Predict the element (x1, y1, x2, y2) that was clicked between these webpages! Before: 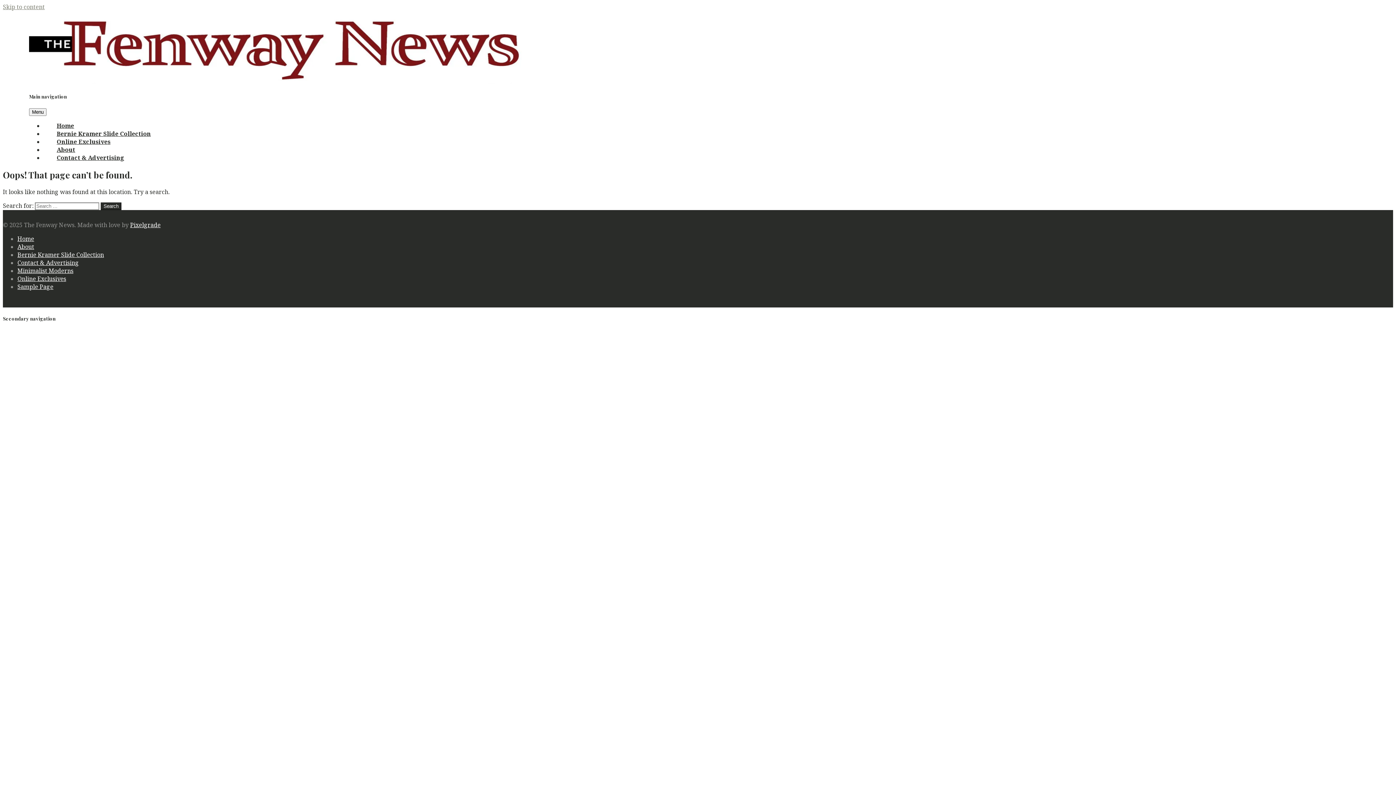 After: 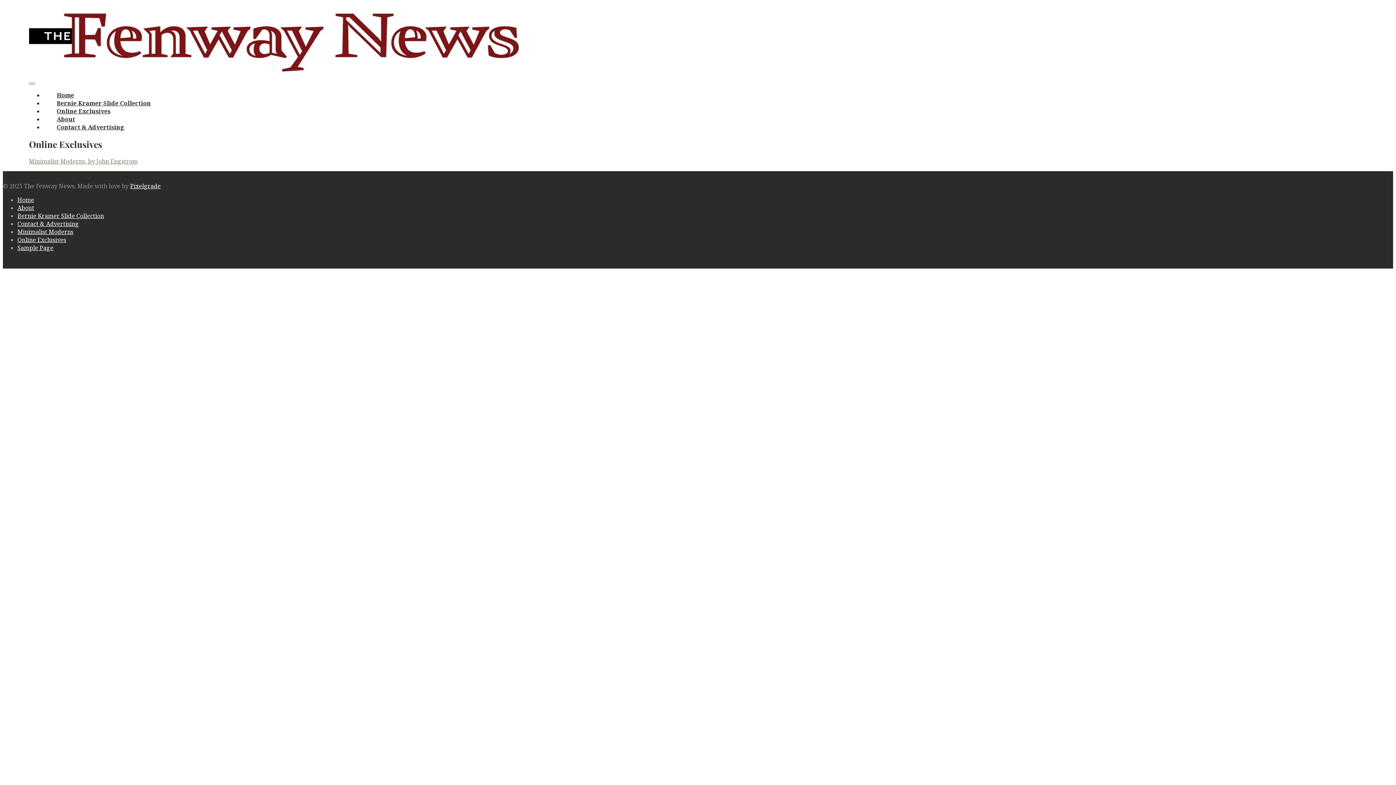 Action: label: Online Exclusives bbox: (17, 274, 66, 282)